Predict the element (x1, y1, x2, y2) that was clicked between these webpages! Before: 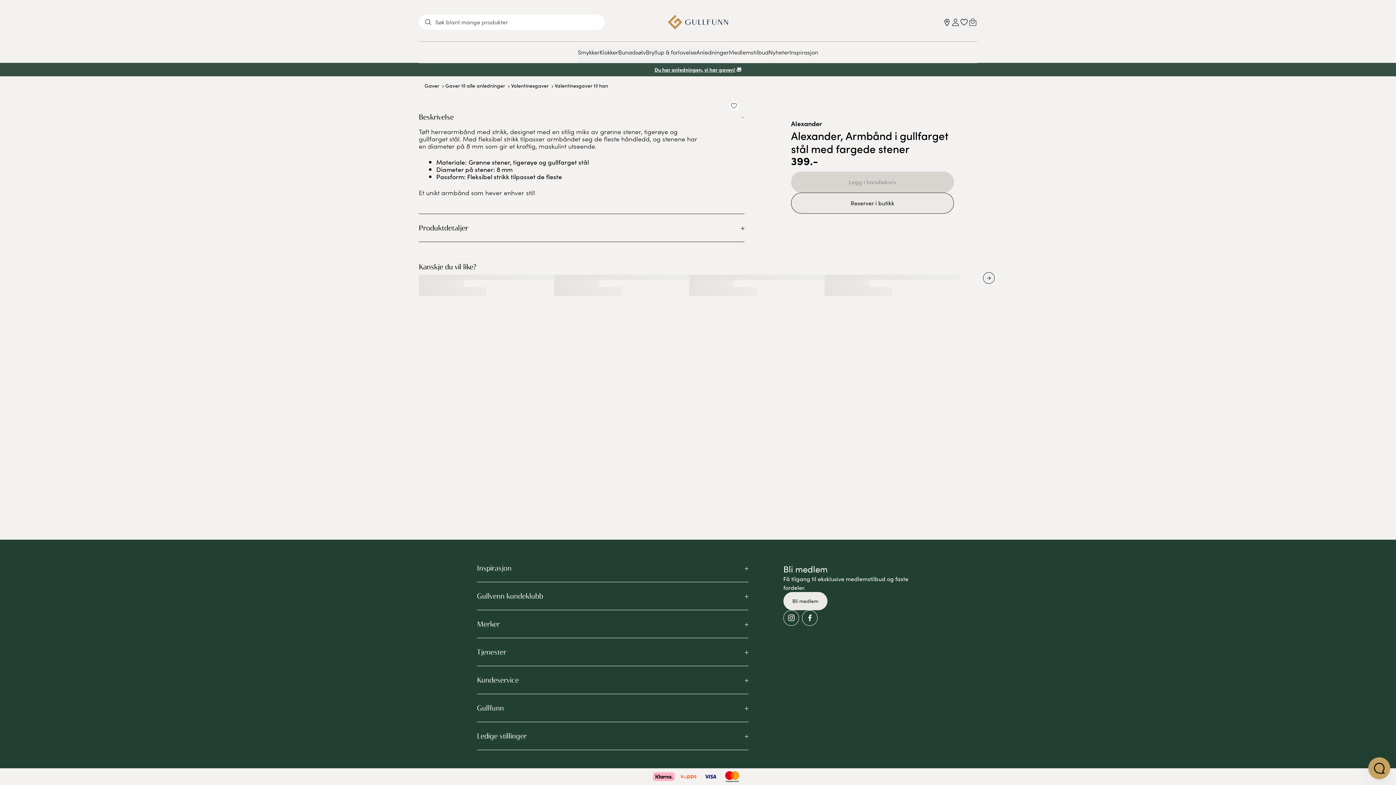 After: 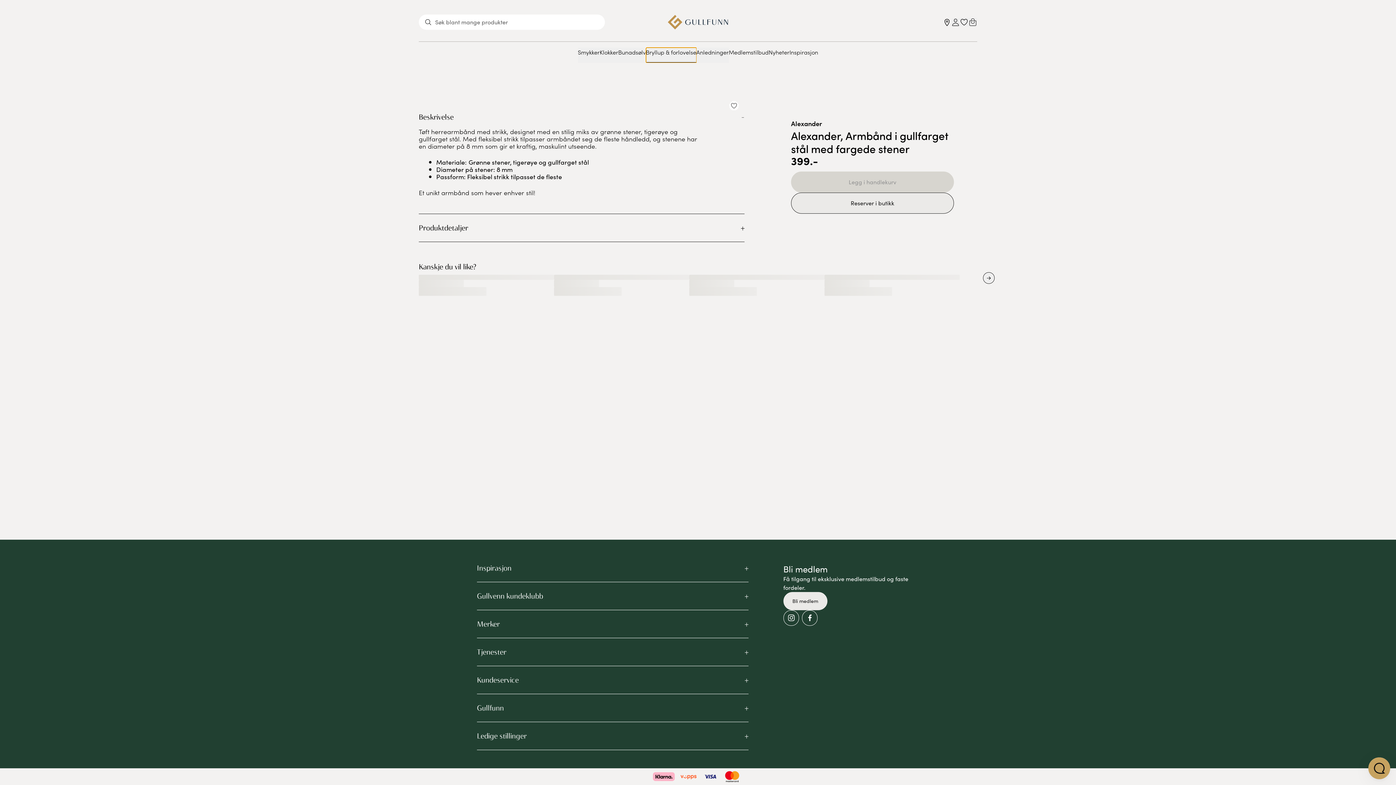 Action: label: Bryllup & forlovelse bbox: (646, 47, 696, 62)